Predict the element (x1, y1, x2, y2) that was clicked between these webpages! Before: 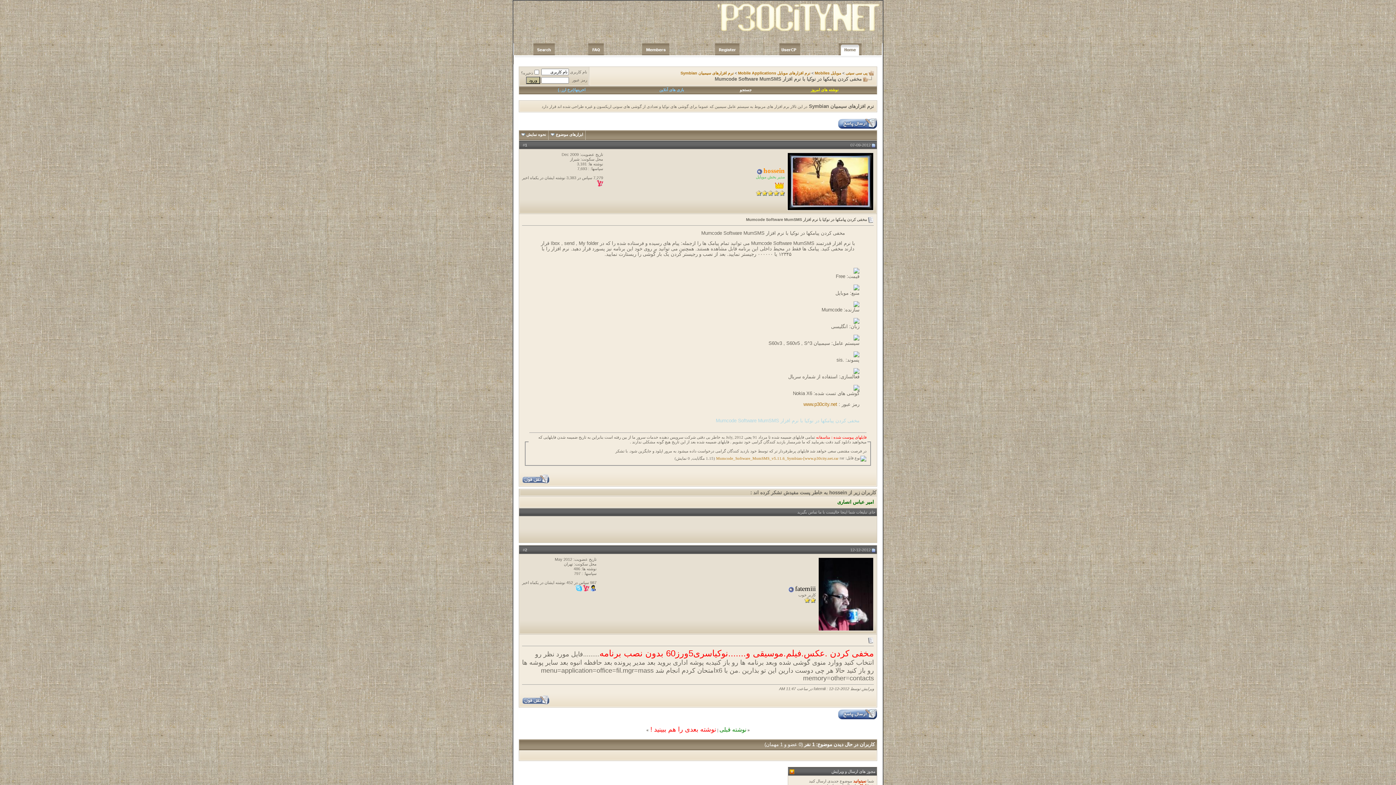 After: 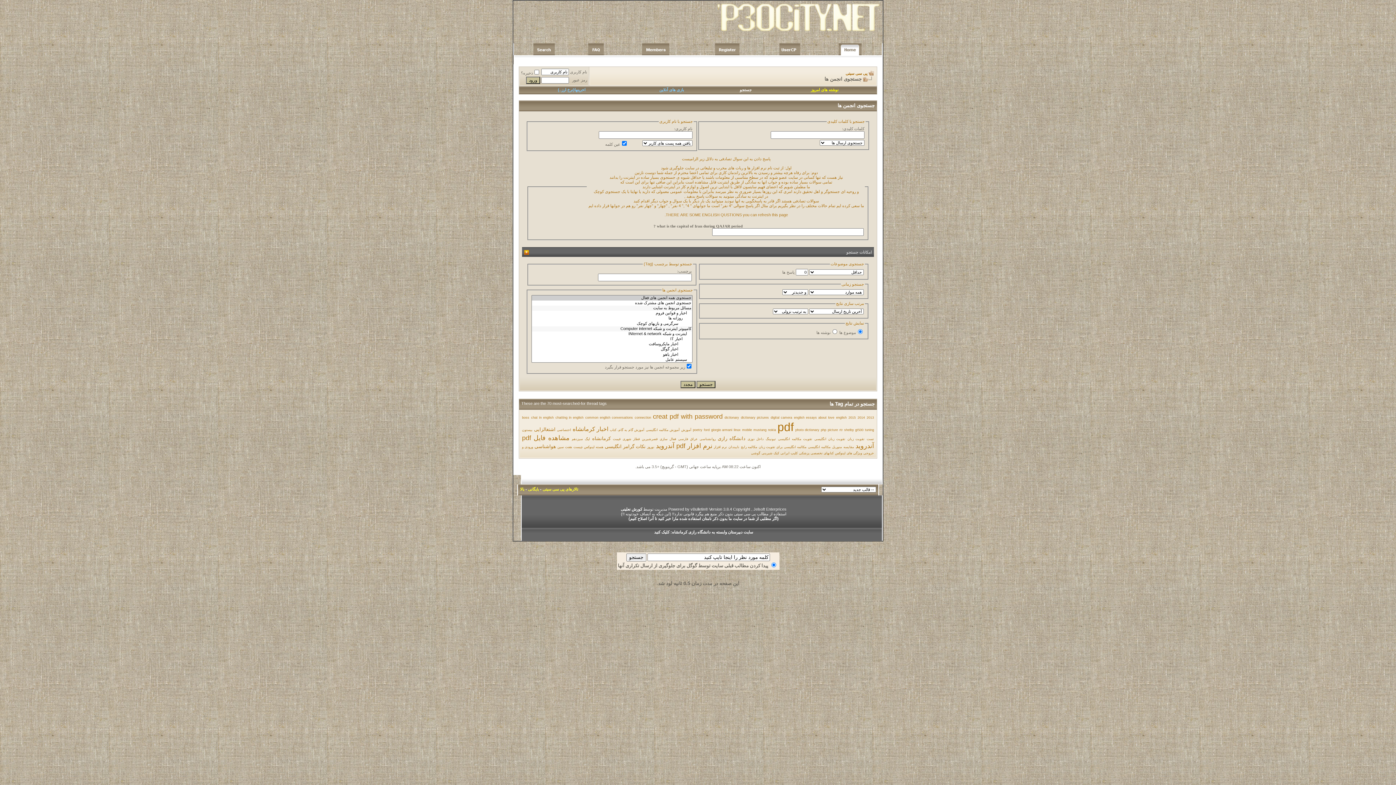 Action: bbox: (740, 87, 752, 92) label: جستجو